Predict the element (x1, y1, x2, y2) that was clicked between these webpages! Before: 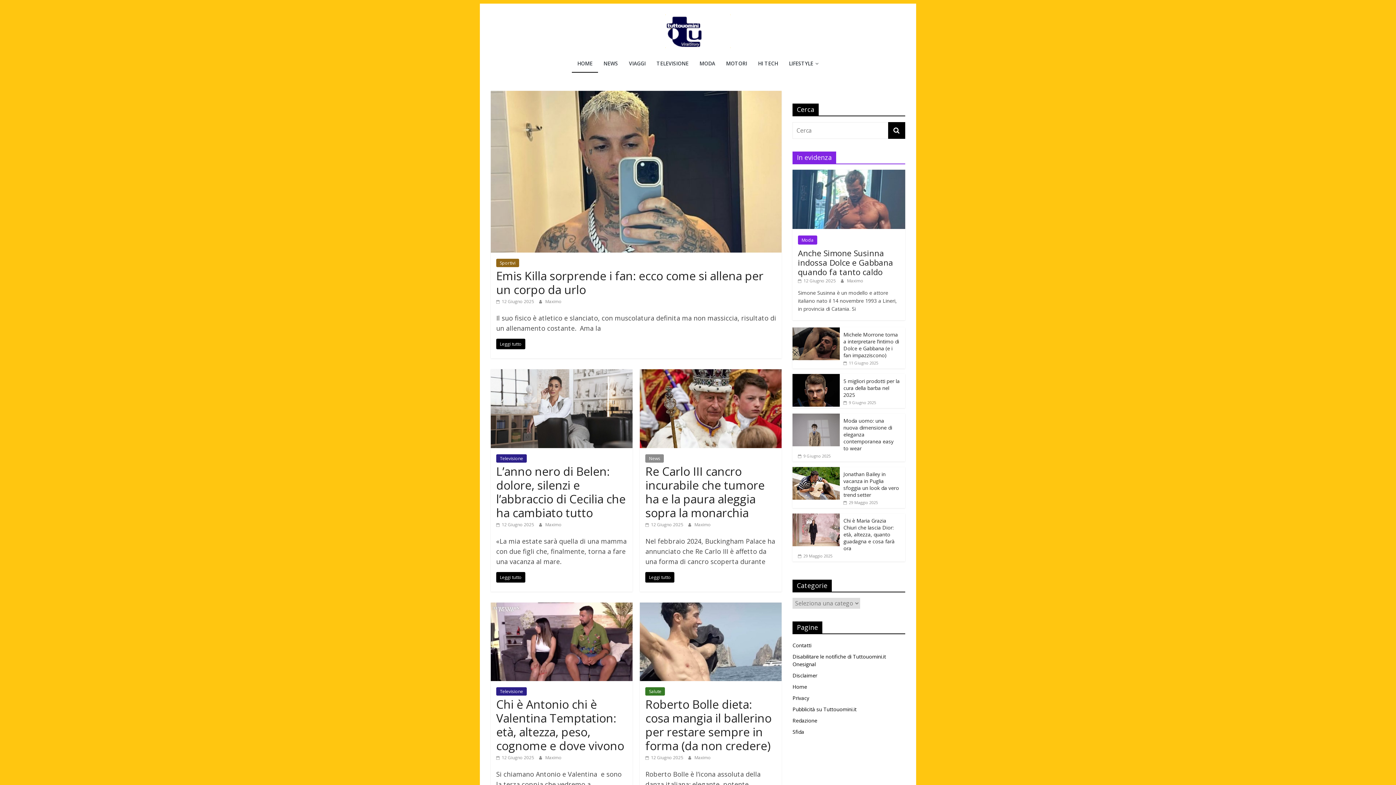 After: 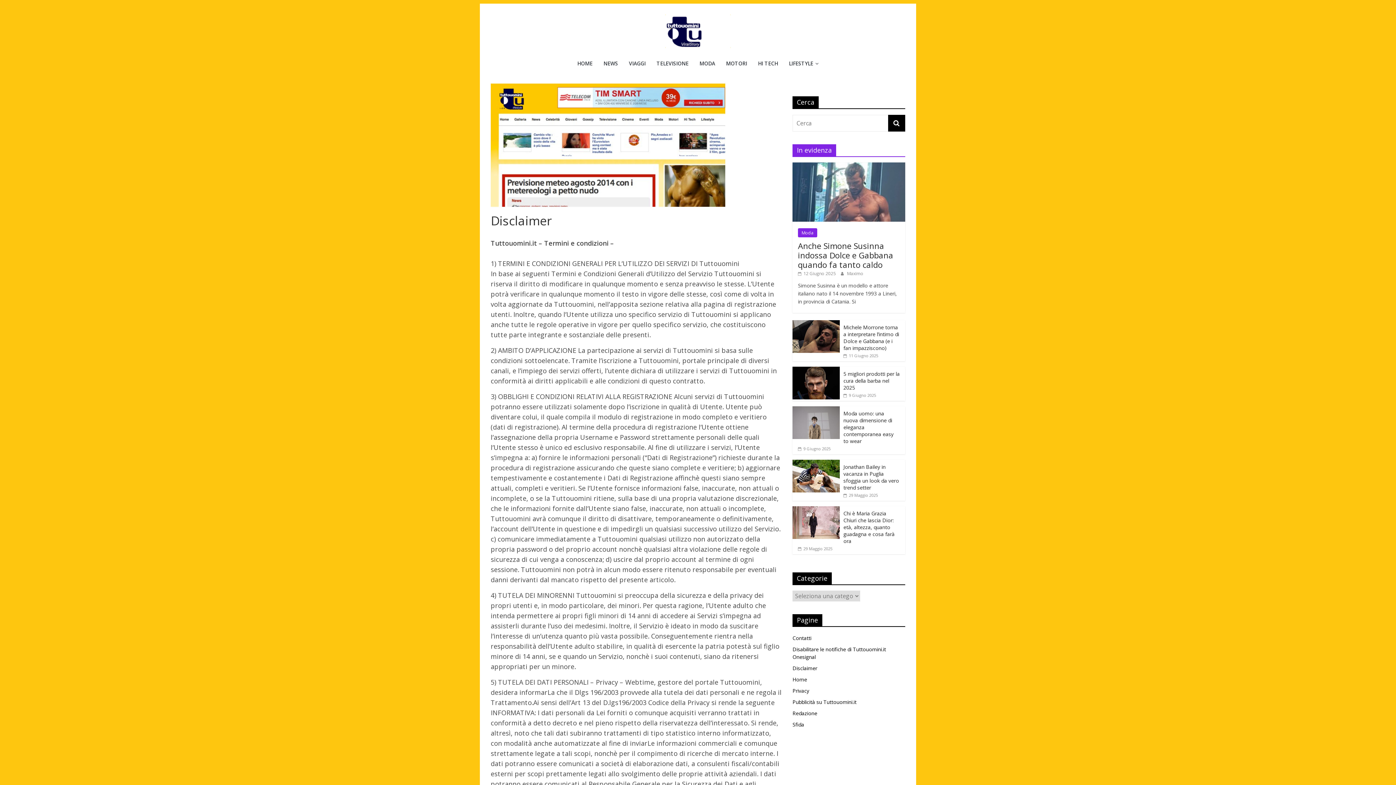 Action: label: Disclaimer bbox: (792, 672, 817, 679)